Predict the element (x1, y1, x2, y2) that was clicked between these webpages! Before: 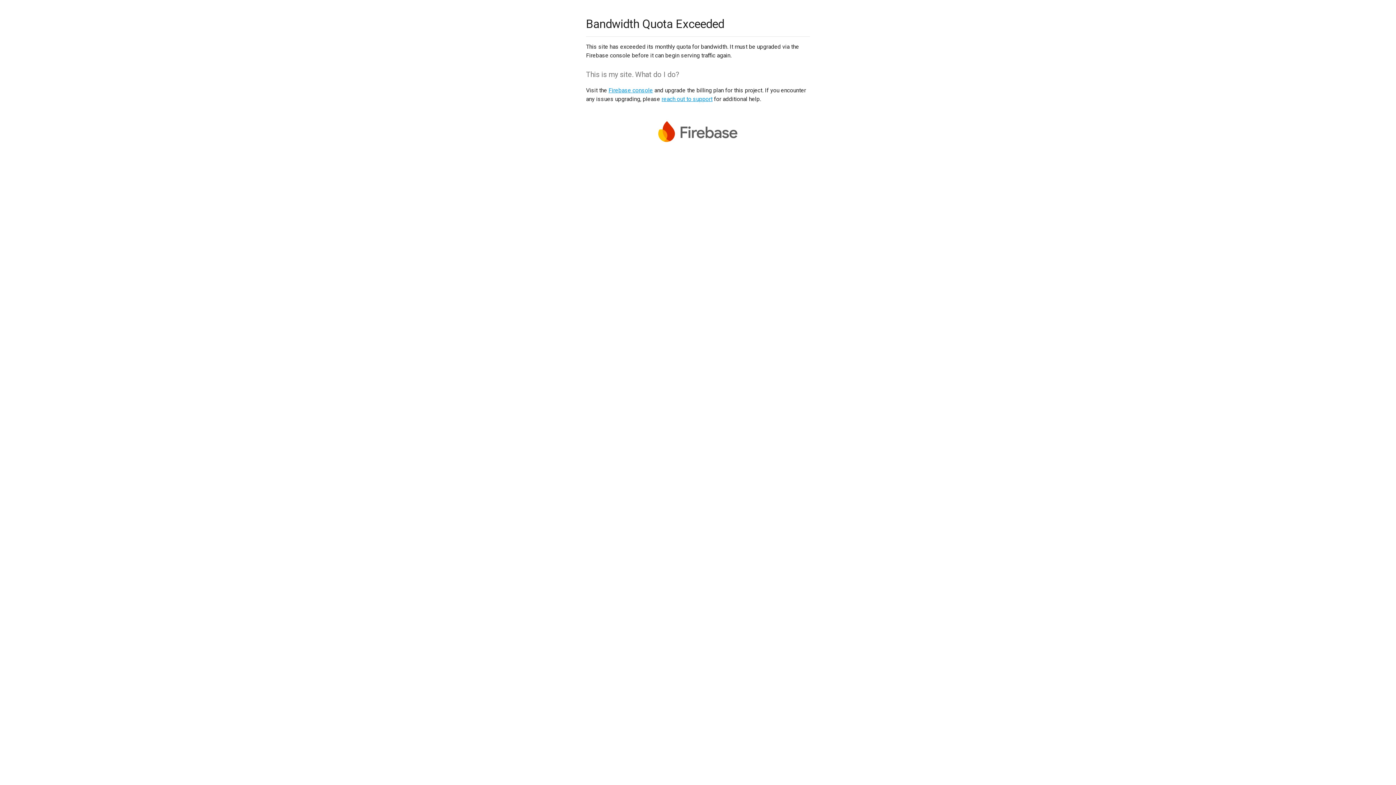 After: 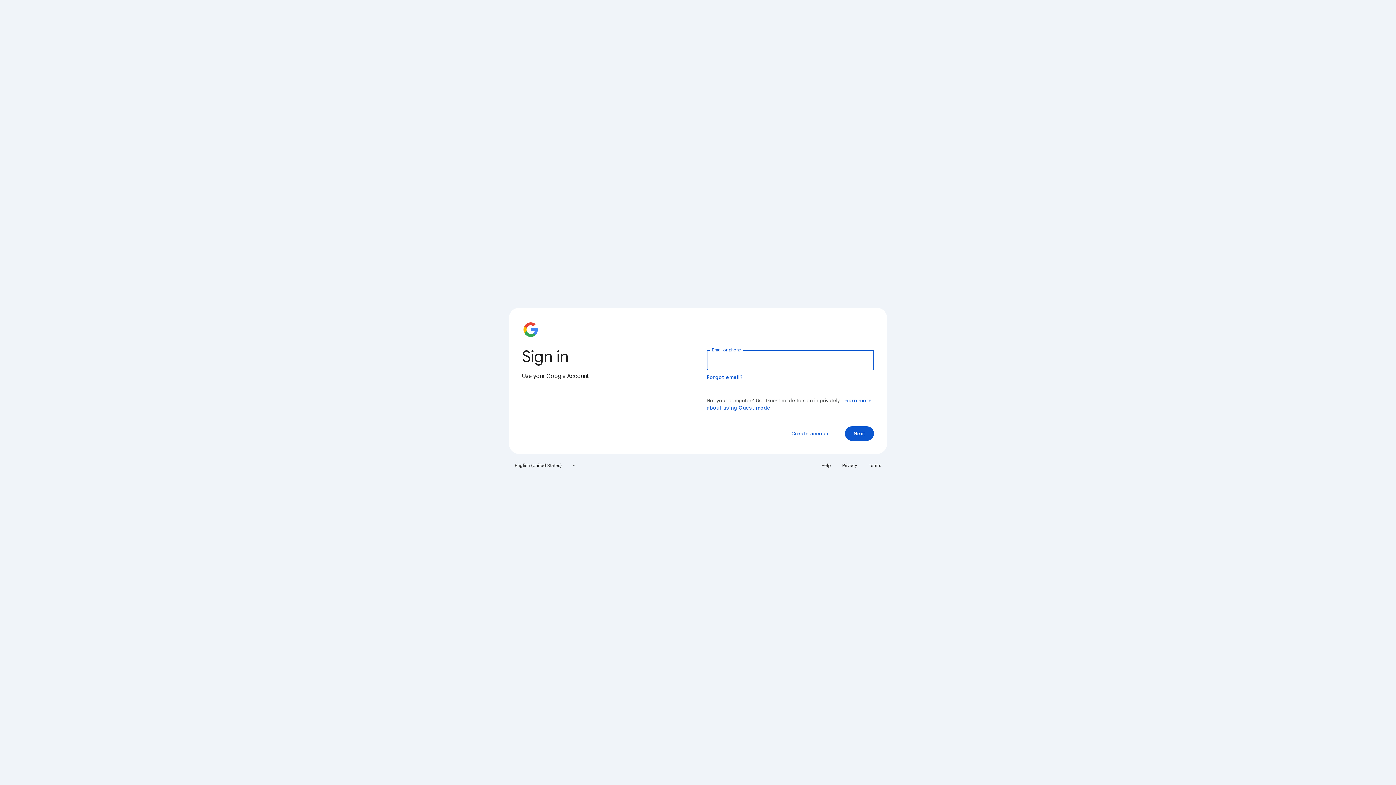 Action: label: Firebase console bbox: (608, 86, 653, 93)